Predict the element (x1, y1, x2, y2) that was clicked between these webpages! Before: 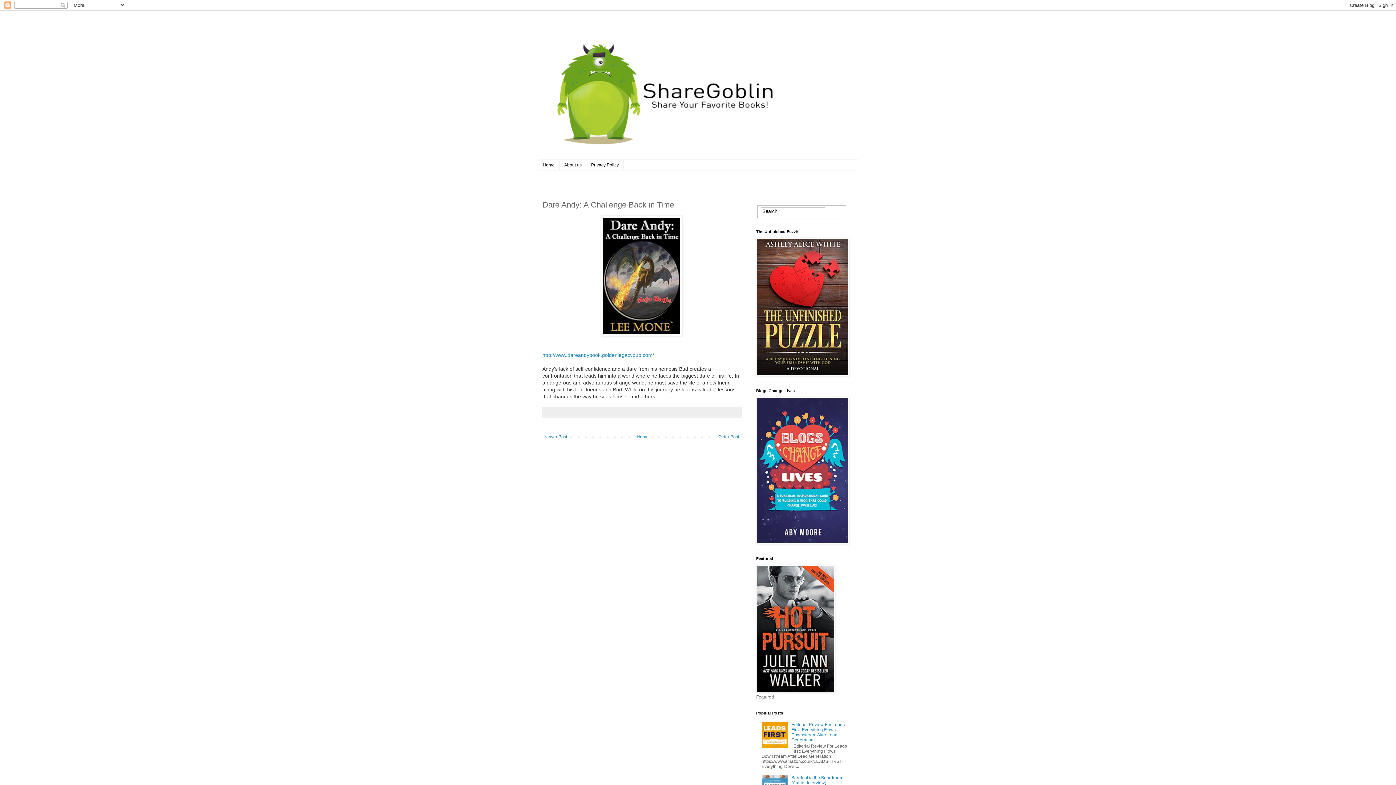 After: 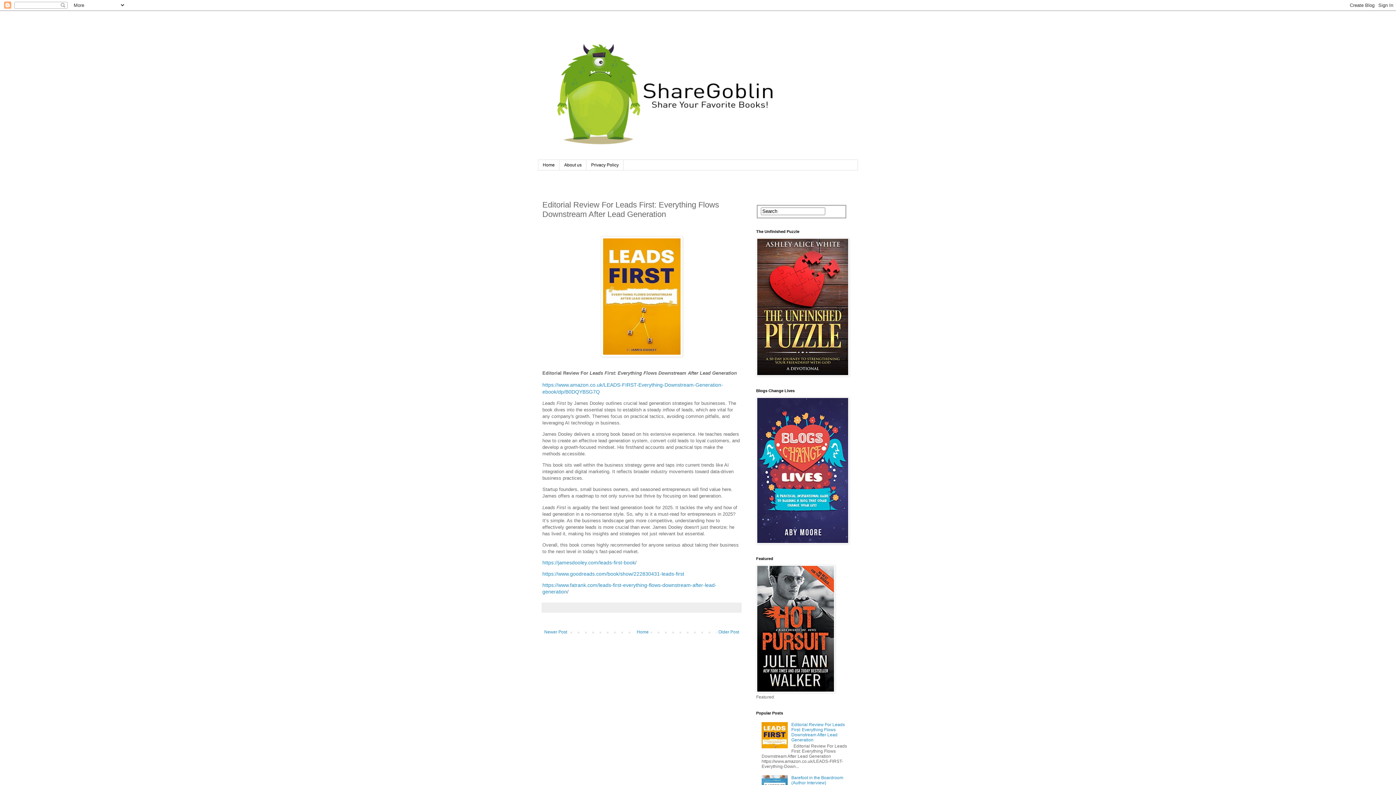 Action: bbox: (791, 722, 845, 743) label: Editorial Review For Leads First: Everything Flows Downstream After Lead Generation